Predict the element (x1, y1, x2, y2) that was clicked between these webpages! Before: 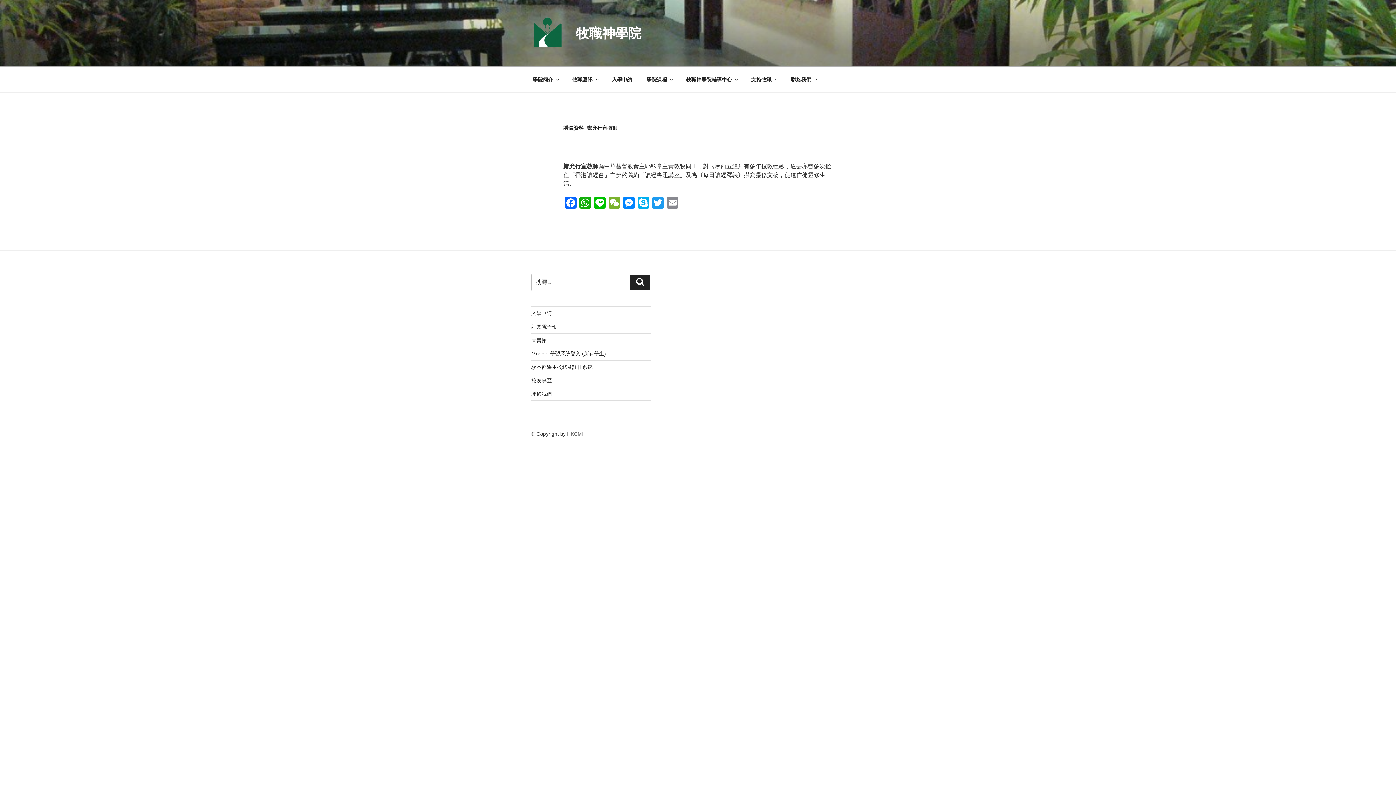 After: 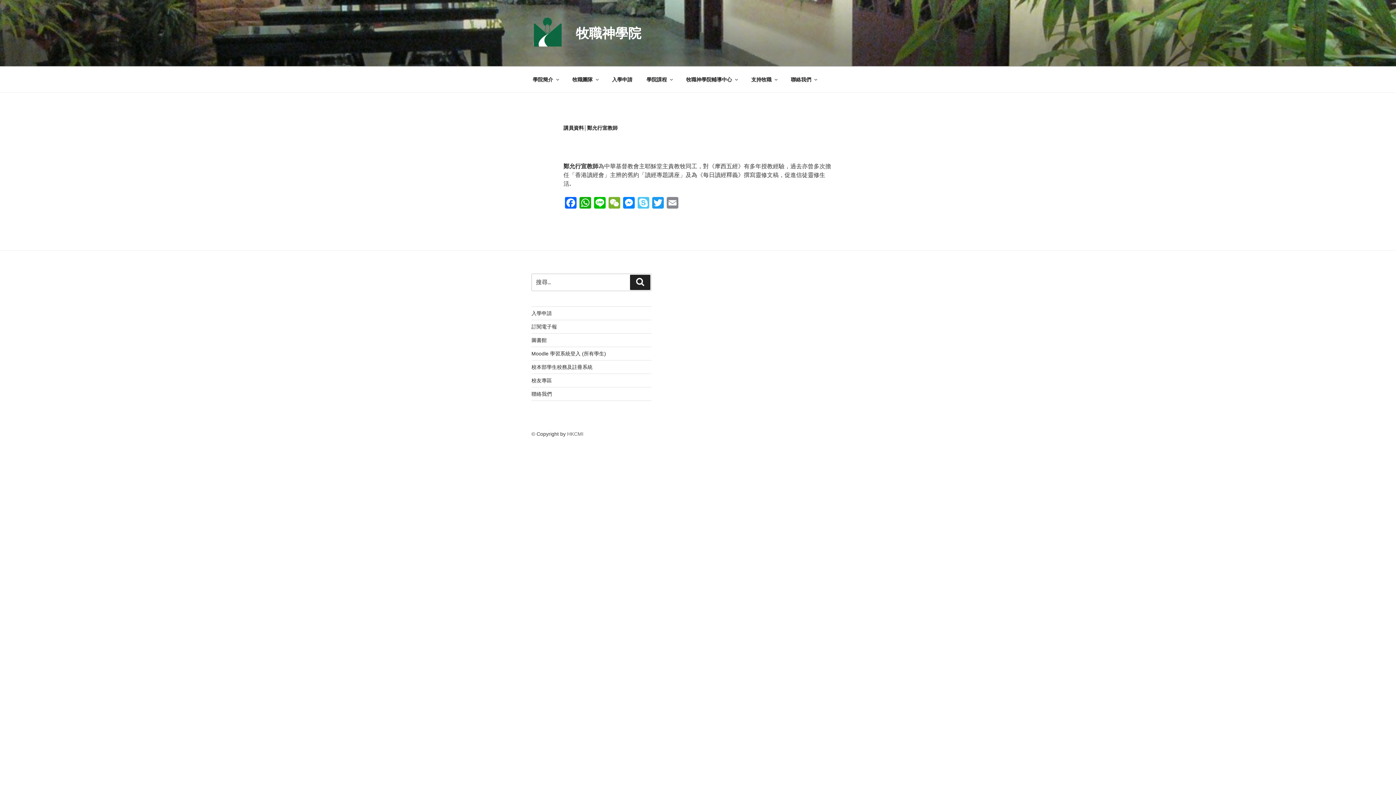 Action: bbox: (636, 196, 650, 210) label: Skype